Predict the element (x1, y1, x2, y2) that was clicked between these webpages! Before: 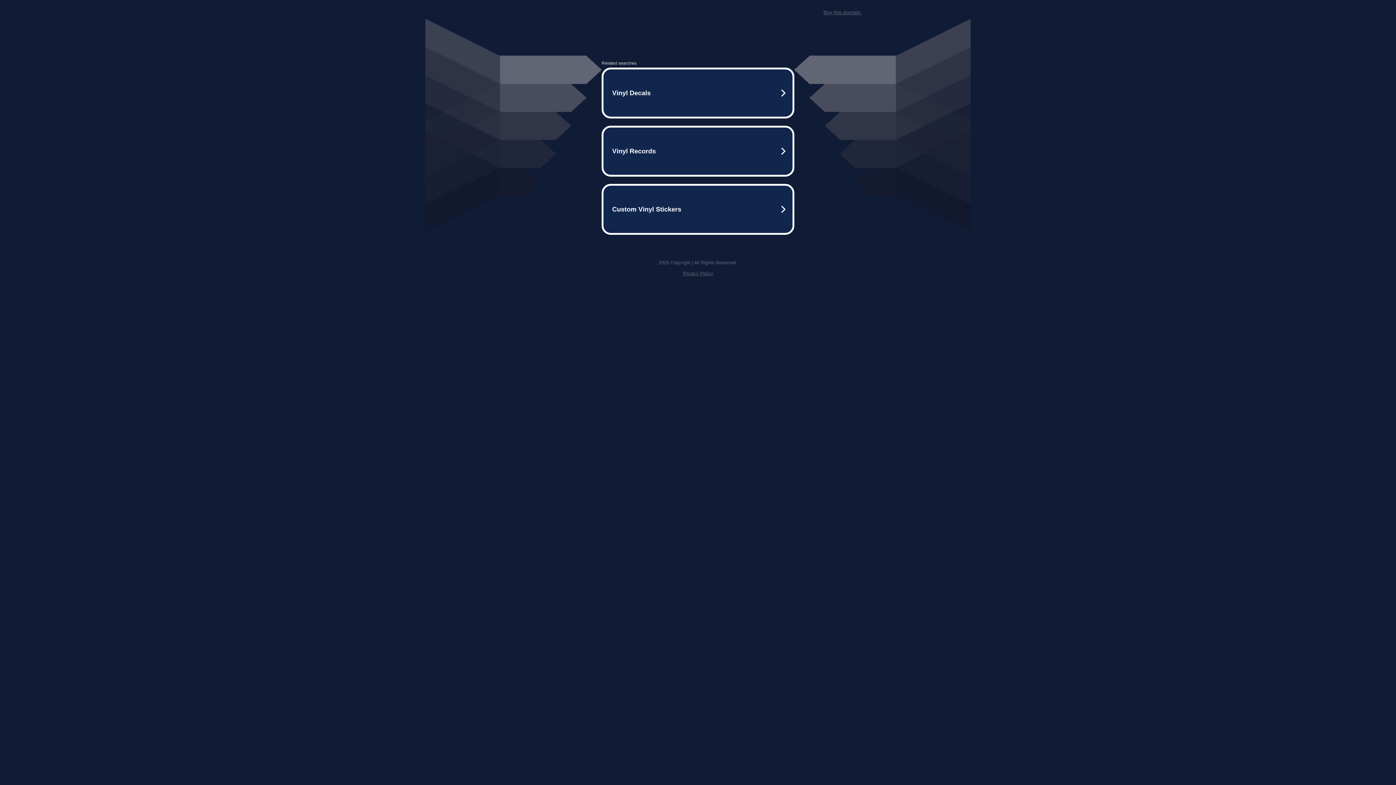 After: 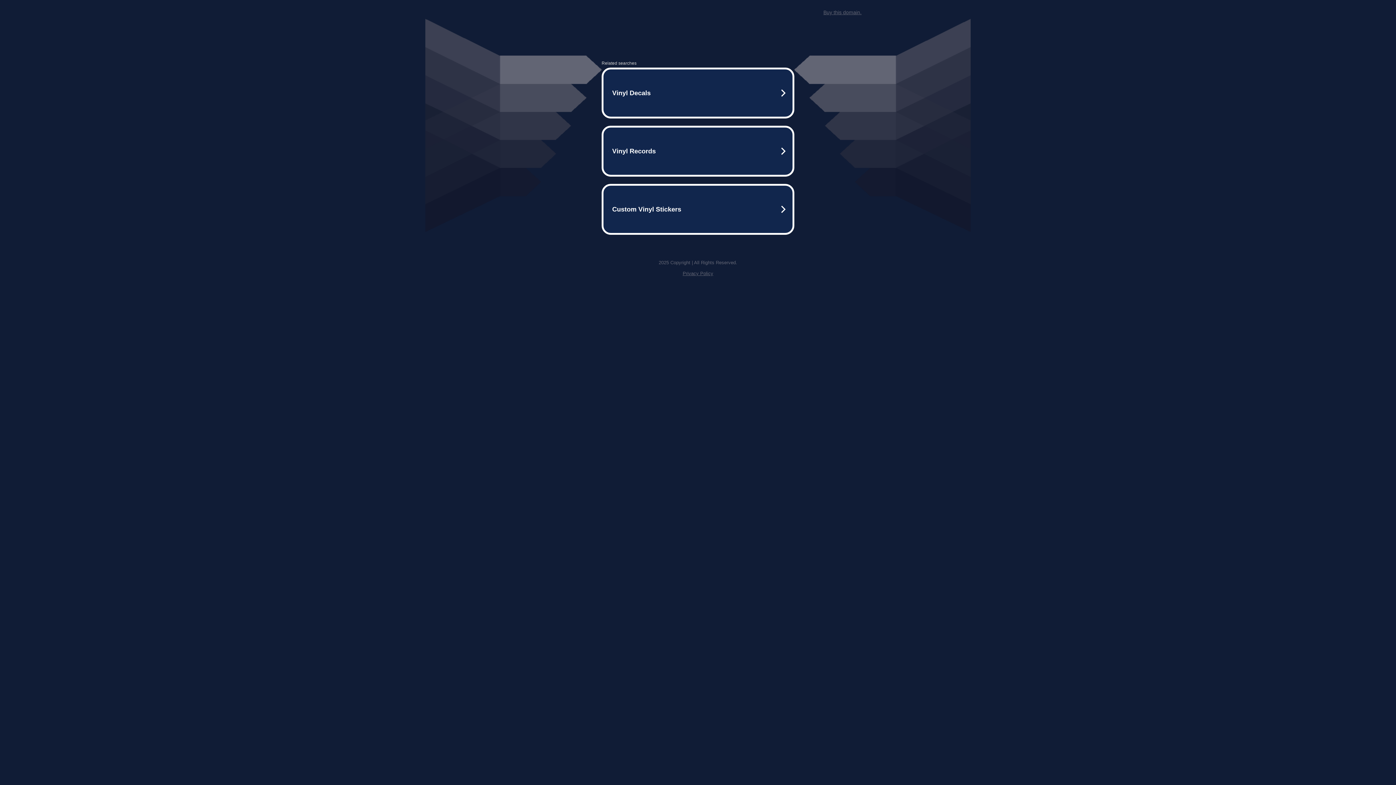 Action: label: Buy this domain. bbox: (823, 9, 861, 15)